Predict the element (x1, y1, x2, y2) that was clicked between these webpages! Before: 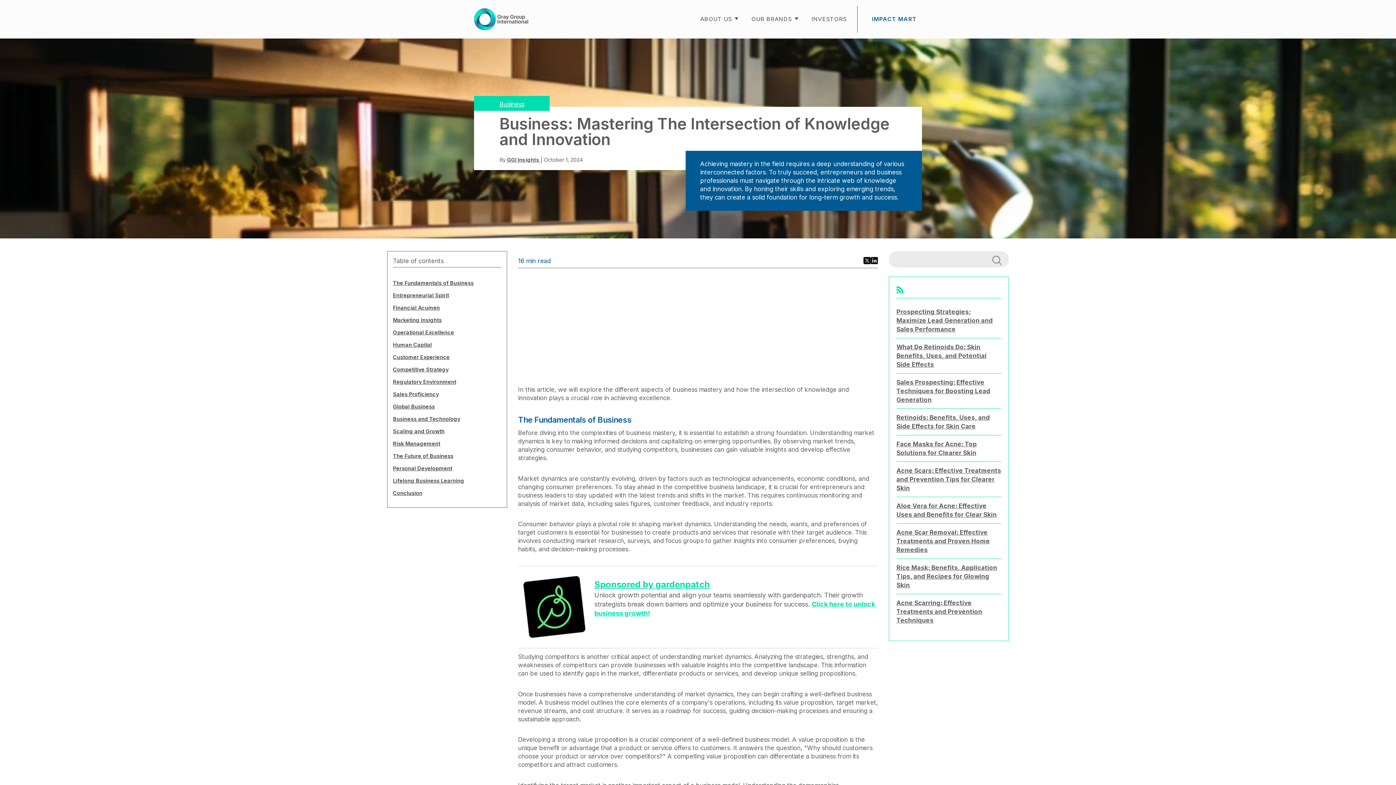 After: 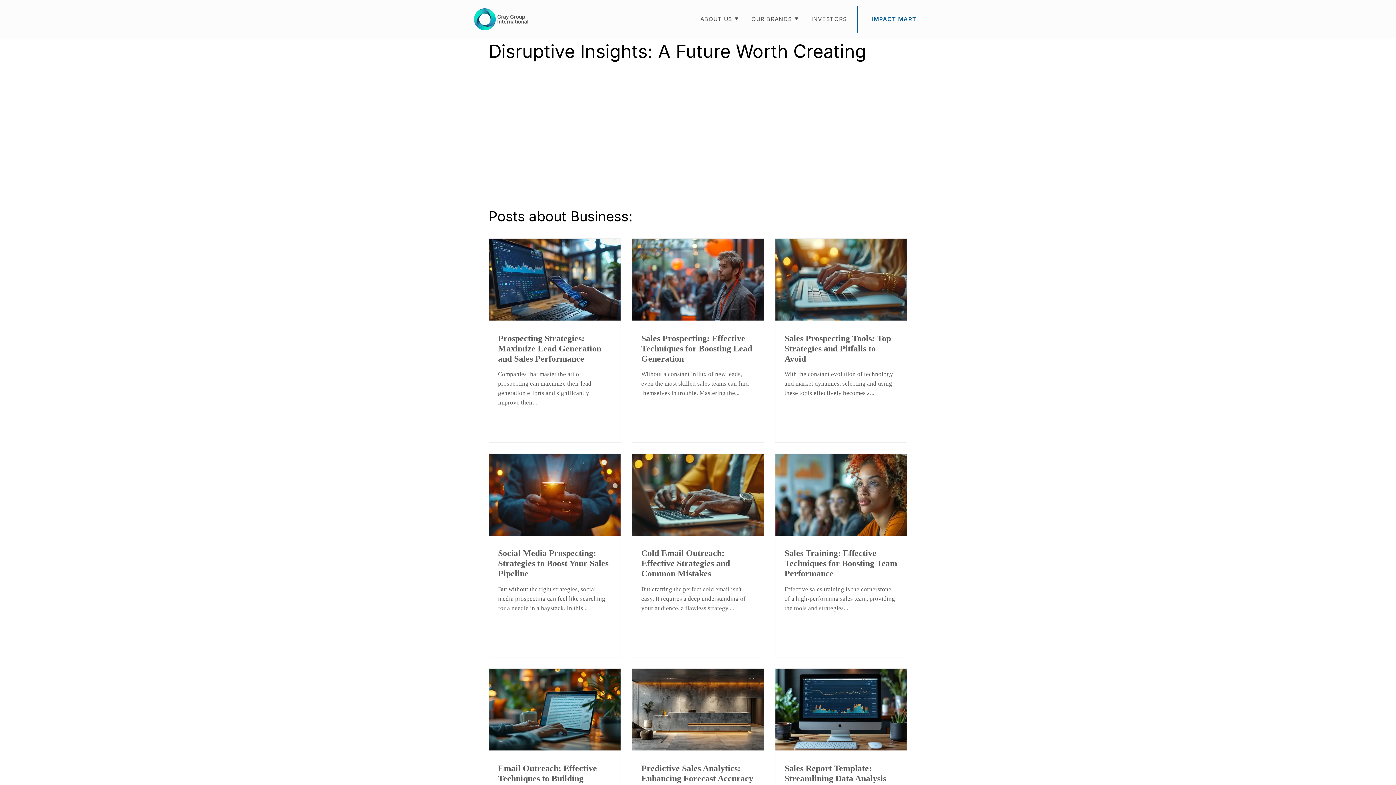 Action: label: Business bbox: (499, 100, 524, 107)